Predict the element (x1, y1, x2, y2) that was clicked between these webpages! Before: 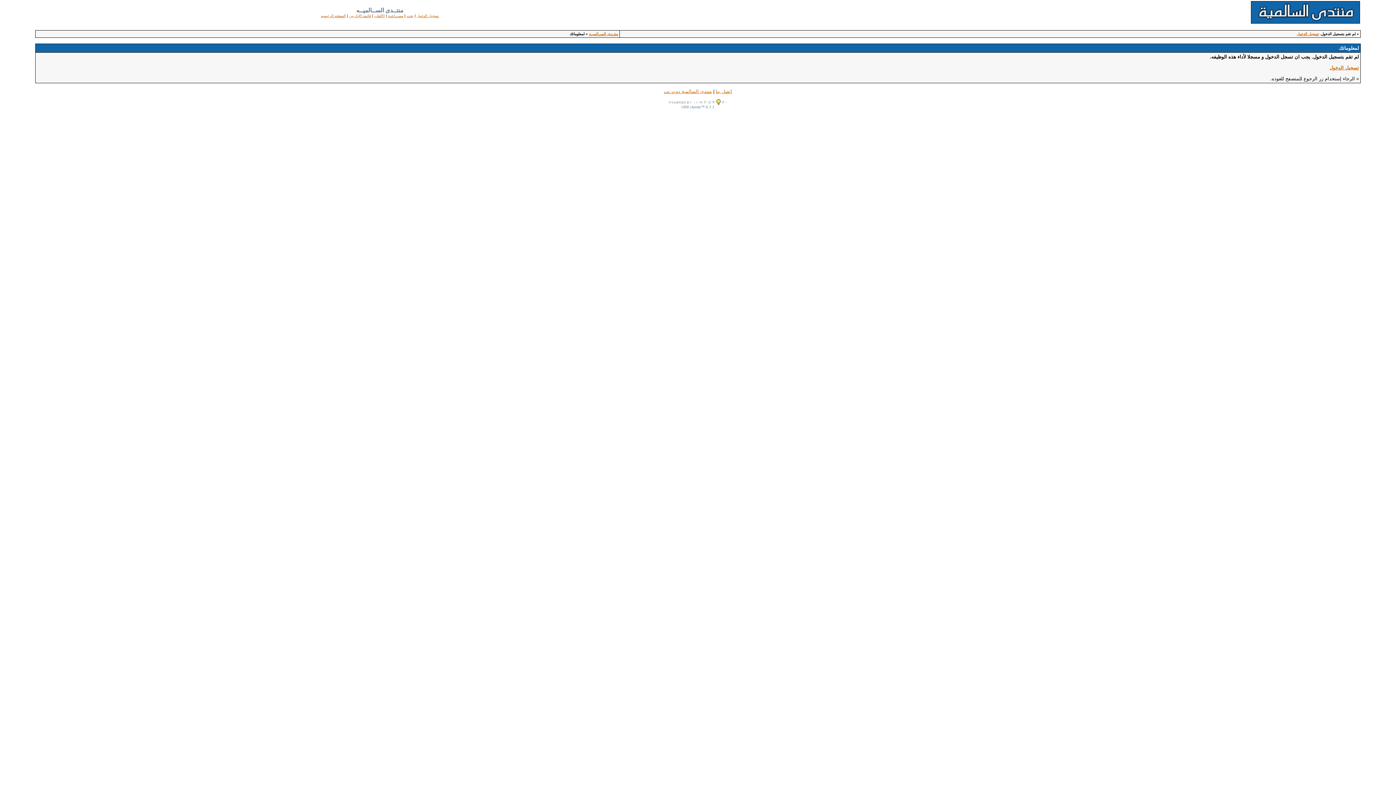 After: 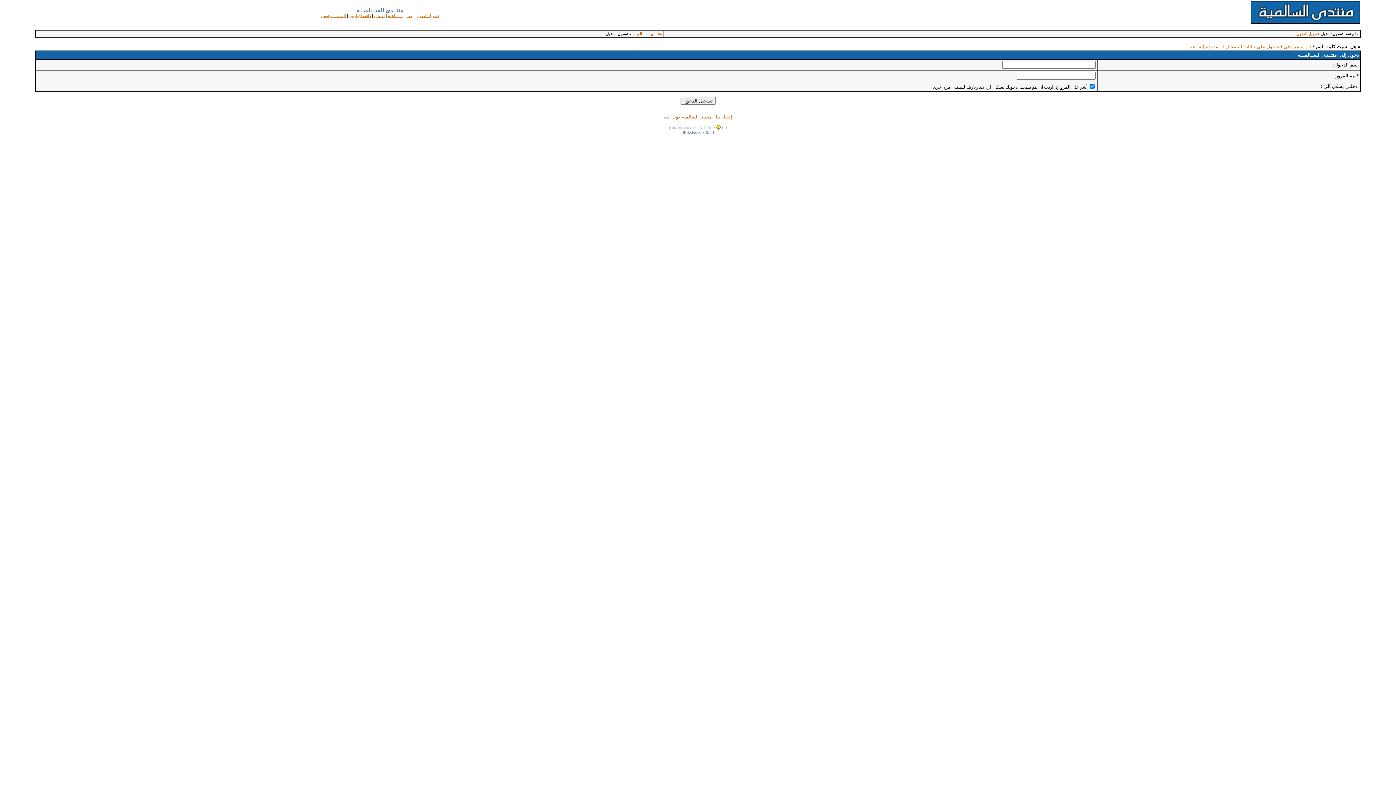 Action: bbox: (1297, 32, 1319, 36) label: تسجيل الدخول